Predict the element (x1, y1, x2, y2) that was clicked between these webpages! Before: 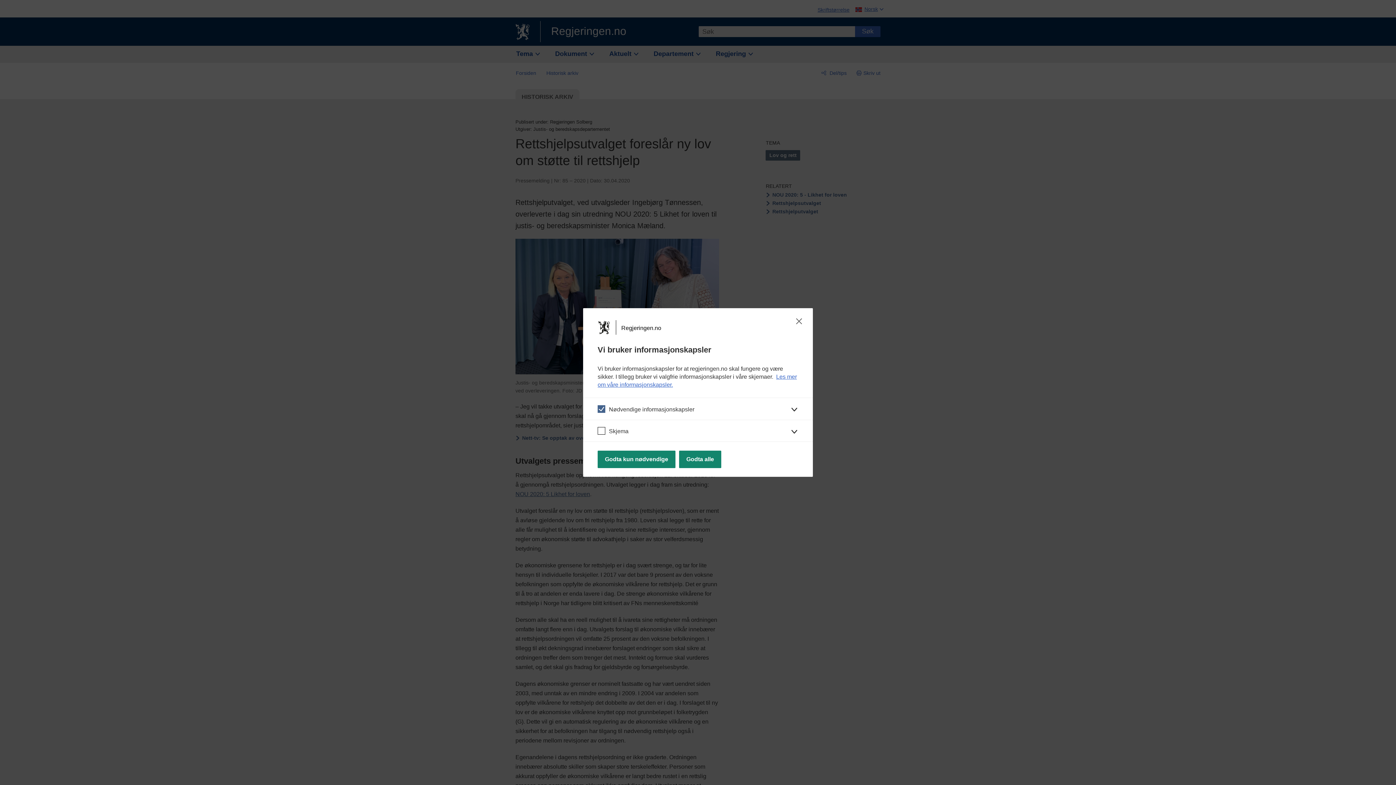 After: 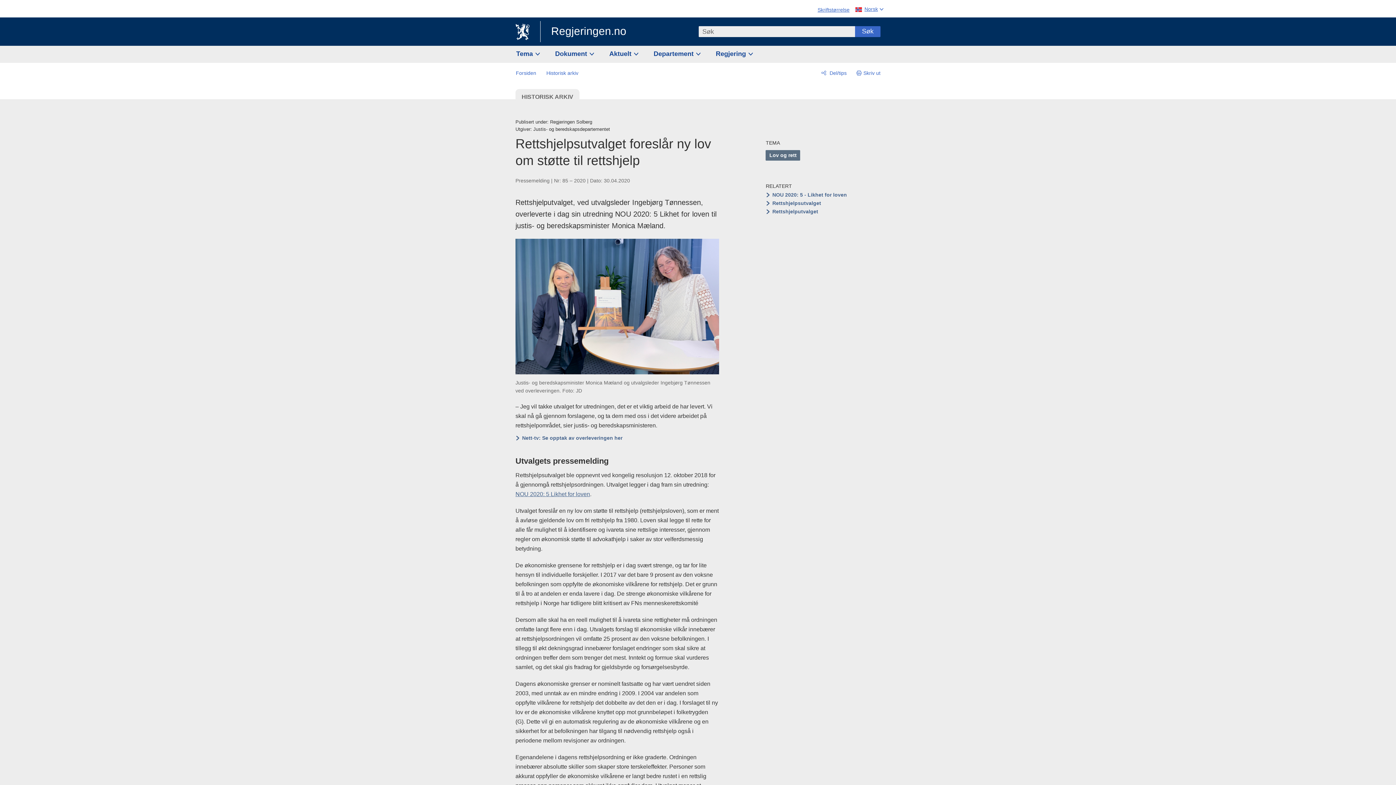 Action: label: Godta alle bbox: (679, 450, 721, 468)